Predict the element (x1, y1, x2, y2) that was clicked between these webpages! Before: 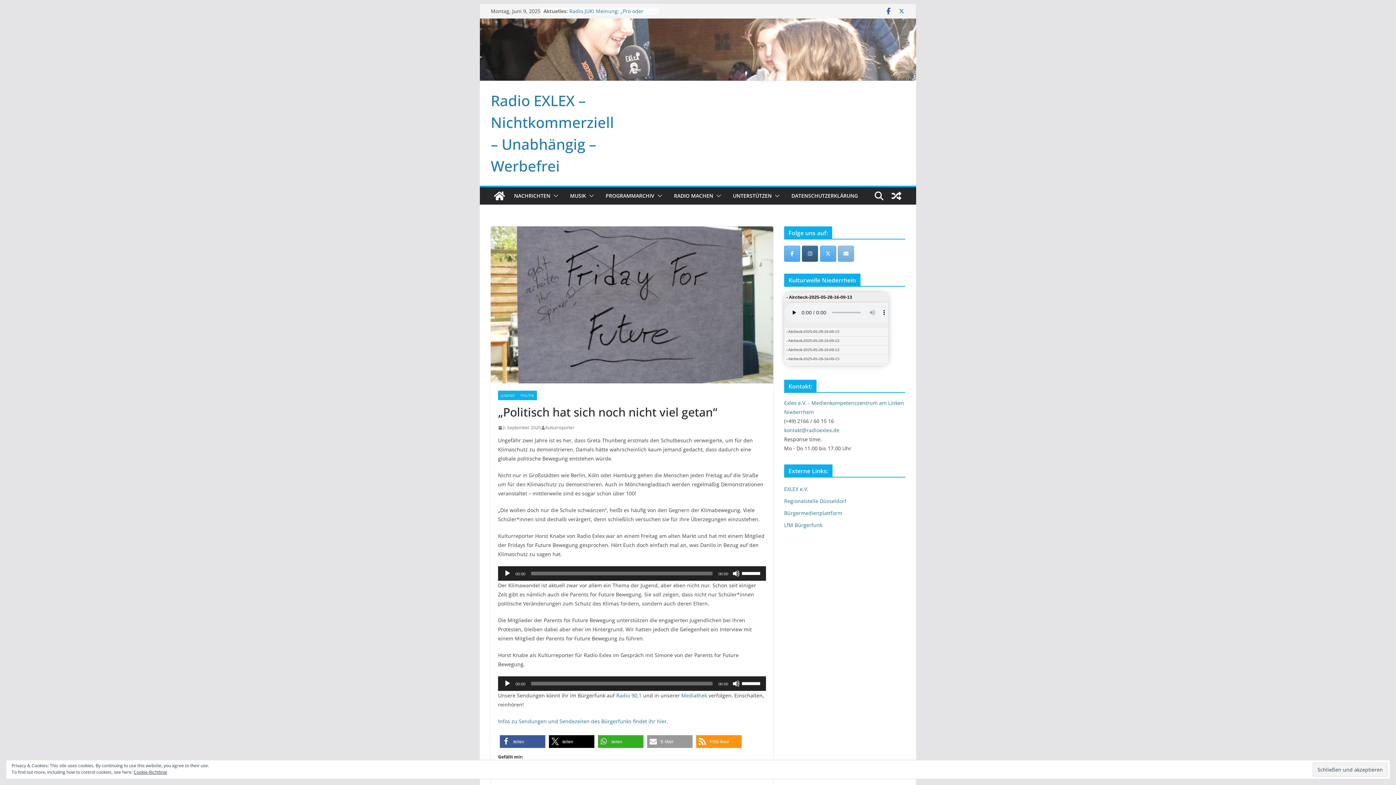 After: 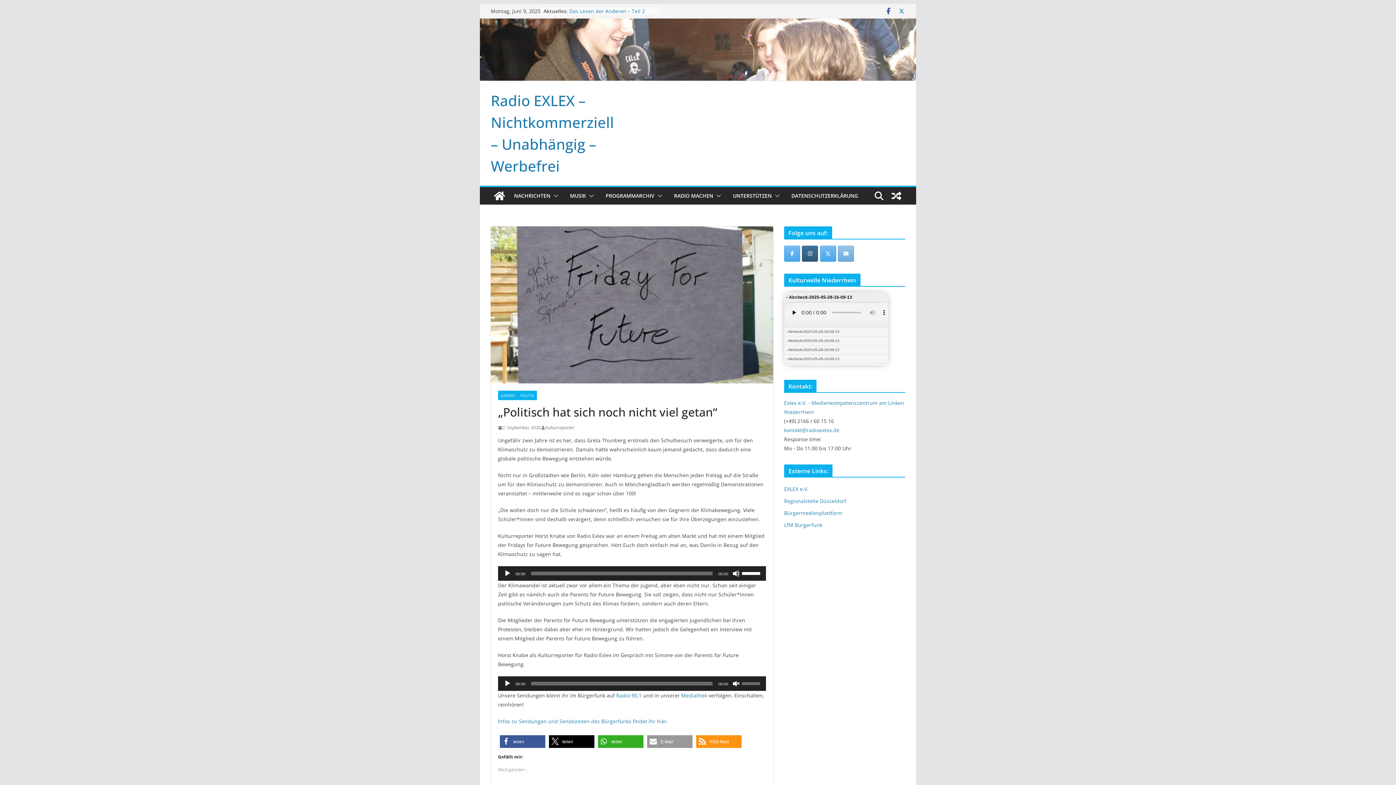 Action: bbox: (732, 680, 740, 687) label: Stumm